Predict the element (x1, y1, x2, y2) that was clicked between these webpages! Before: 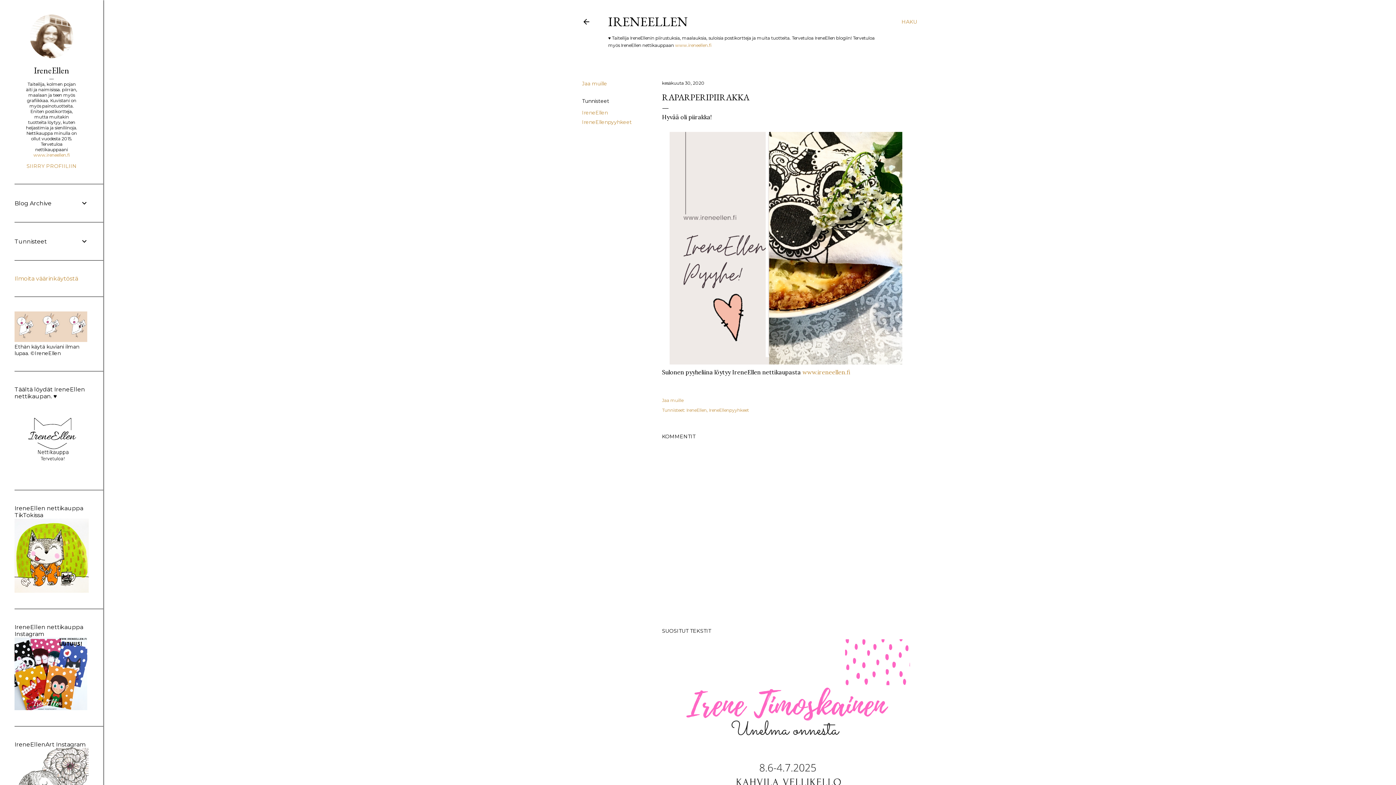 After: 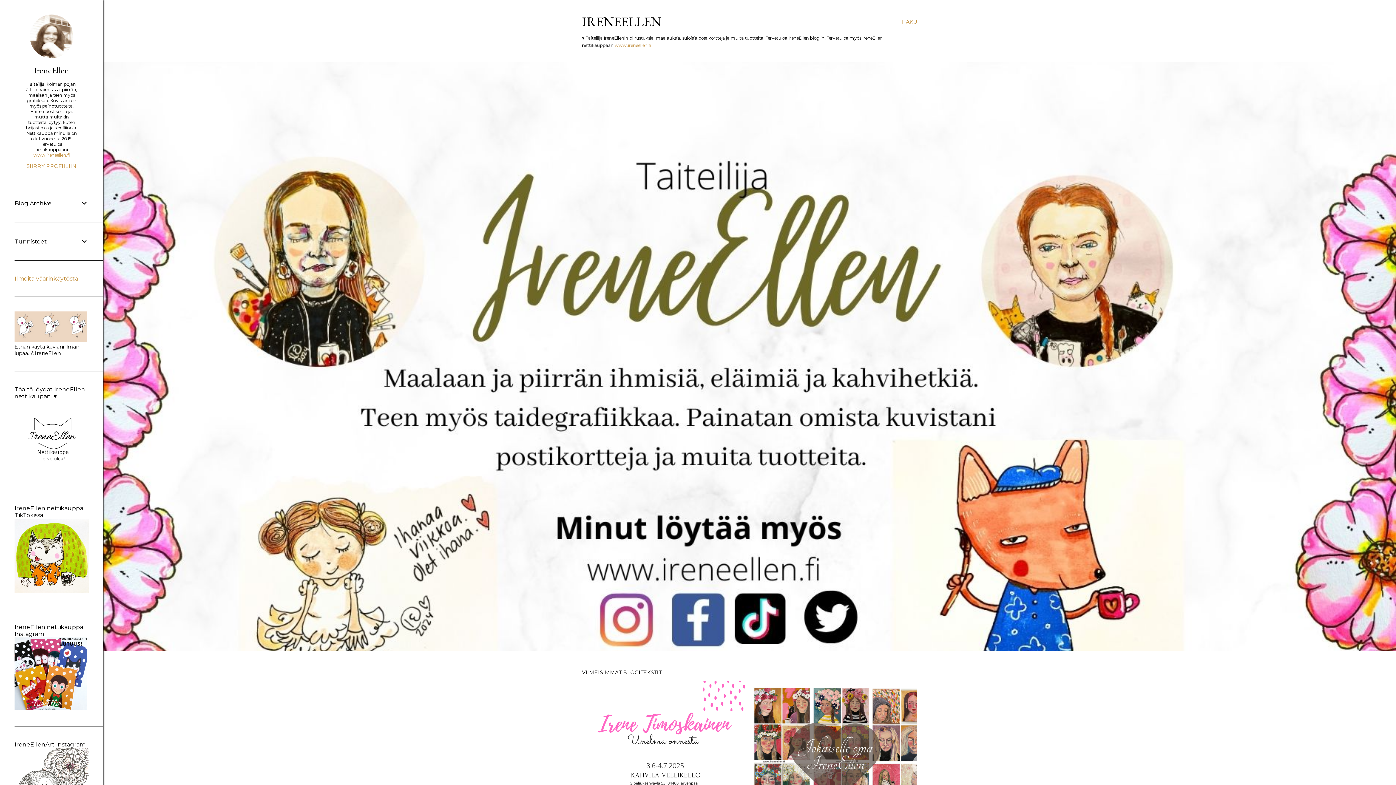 Action: label: IRENEELLEN bbox: (608, 13, 688, 30)